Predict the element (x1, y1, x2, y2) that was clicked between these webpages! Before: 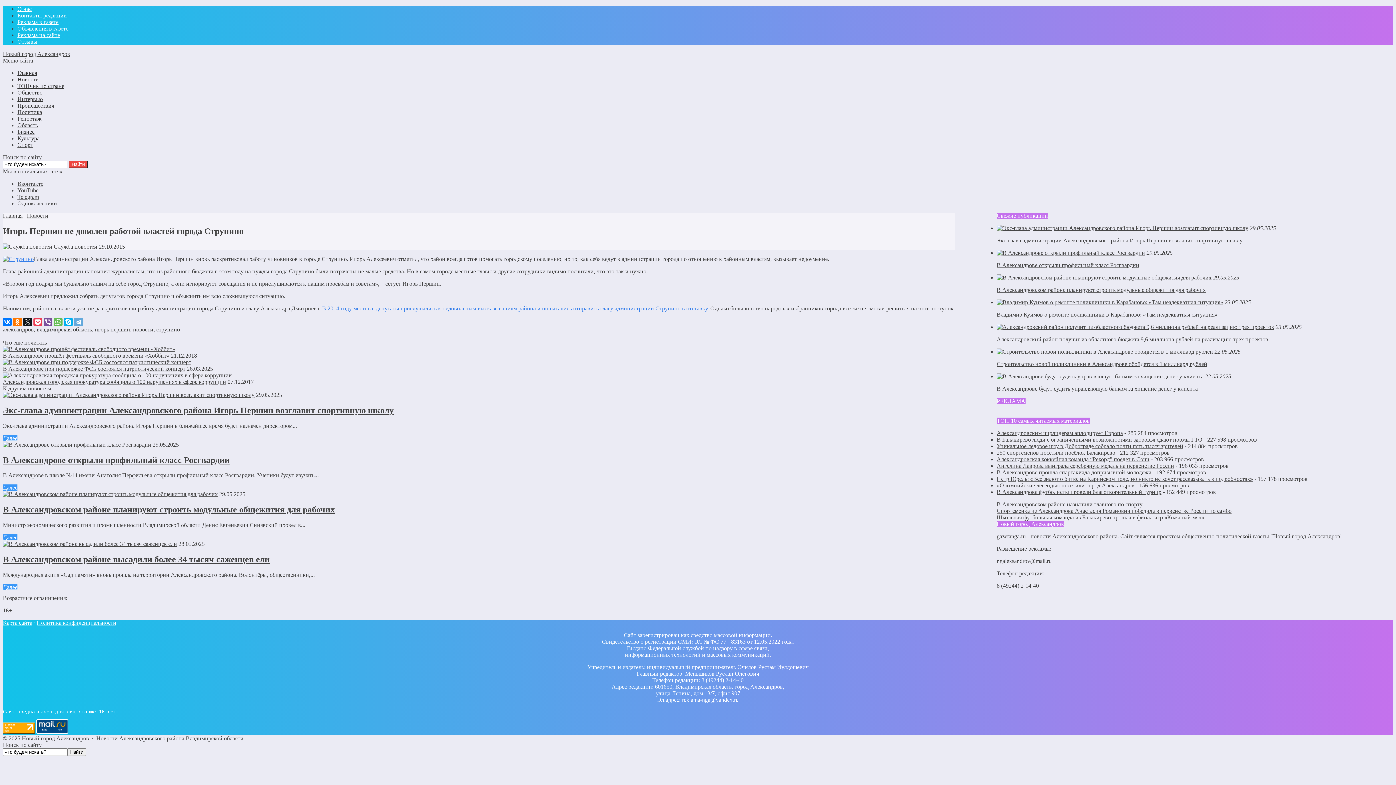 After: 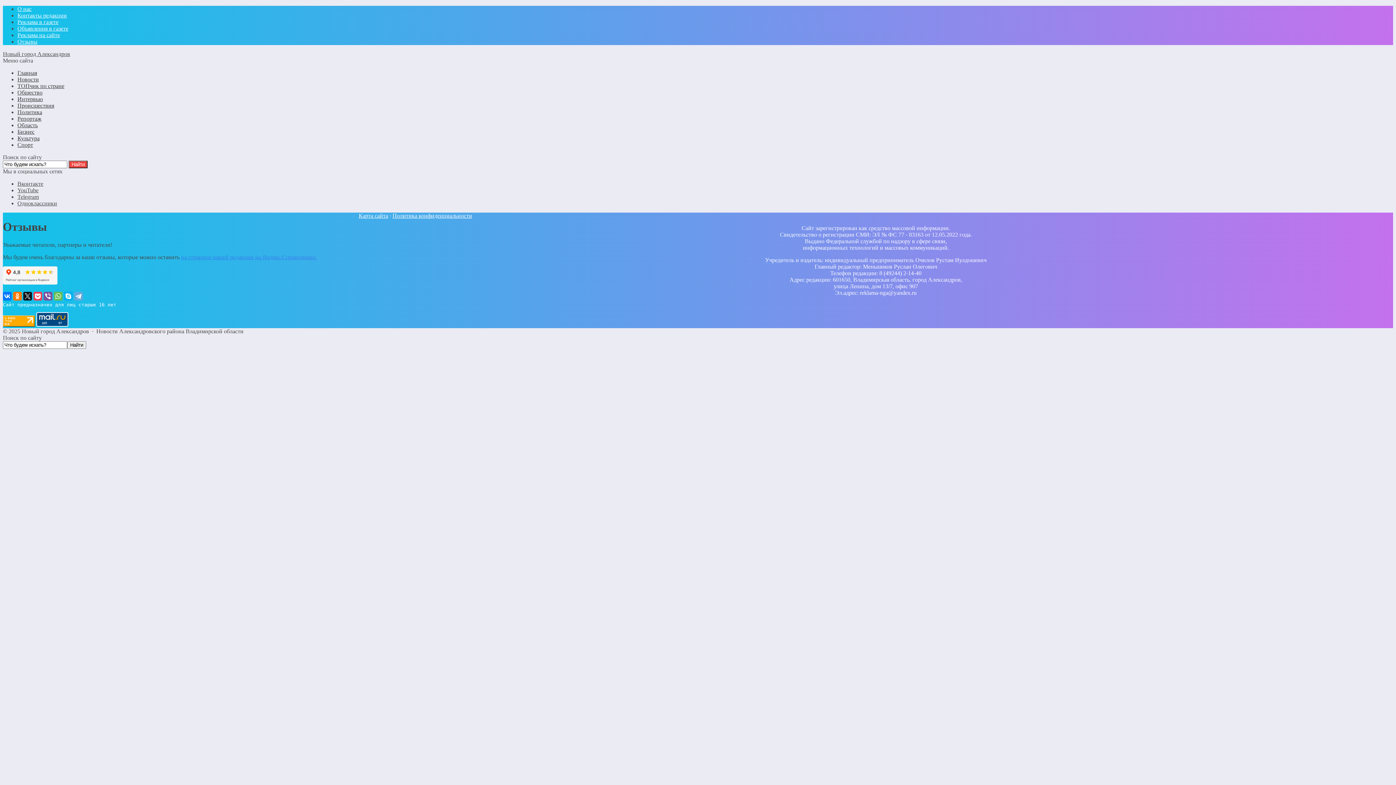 Action: label: Отзывы bbox: (17, 38, 37, 44)